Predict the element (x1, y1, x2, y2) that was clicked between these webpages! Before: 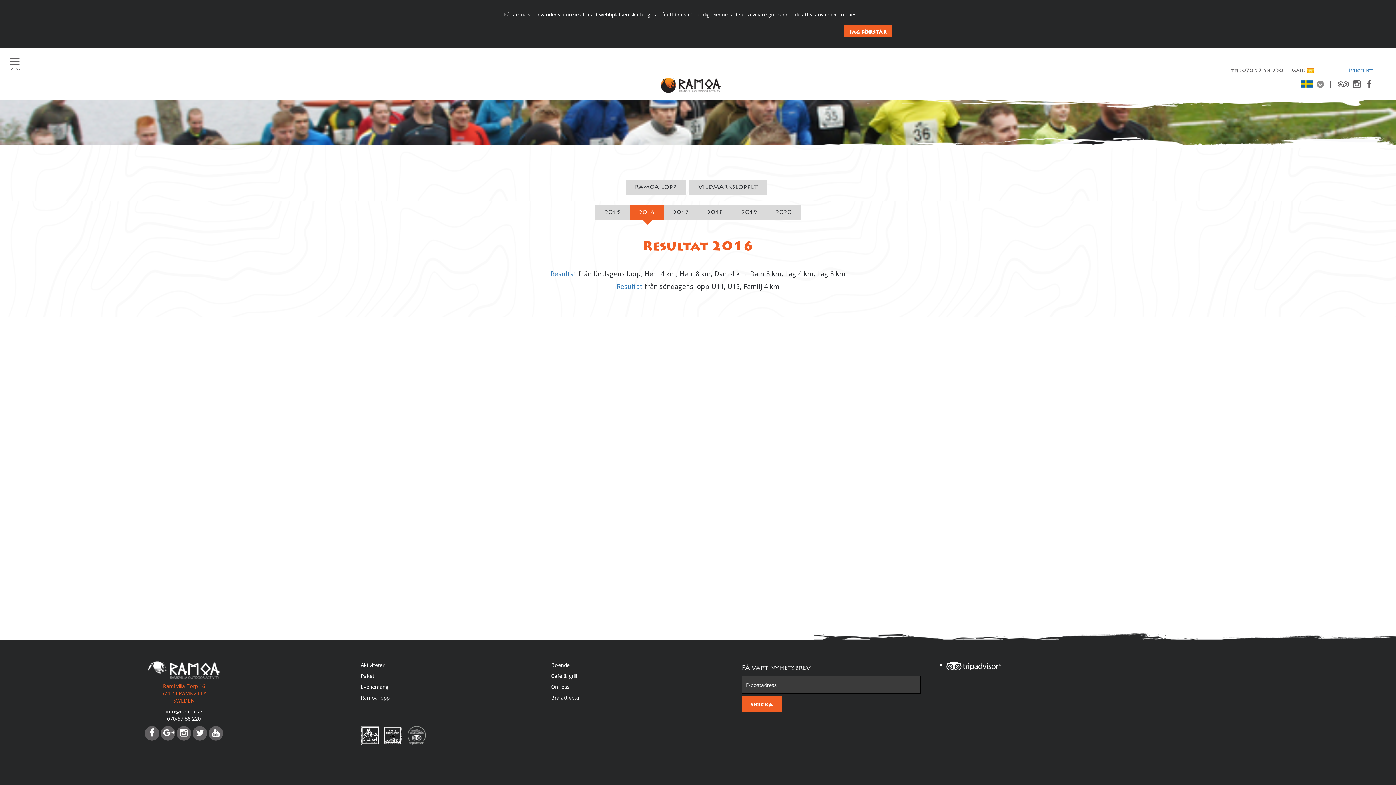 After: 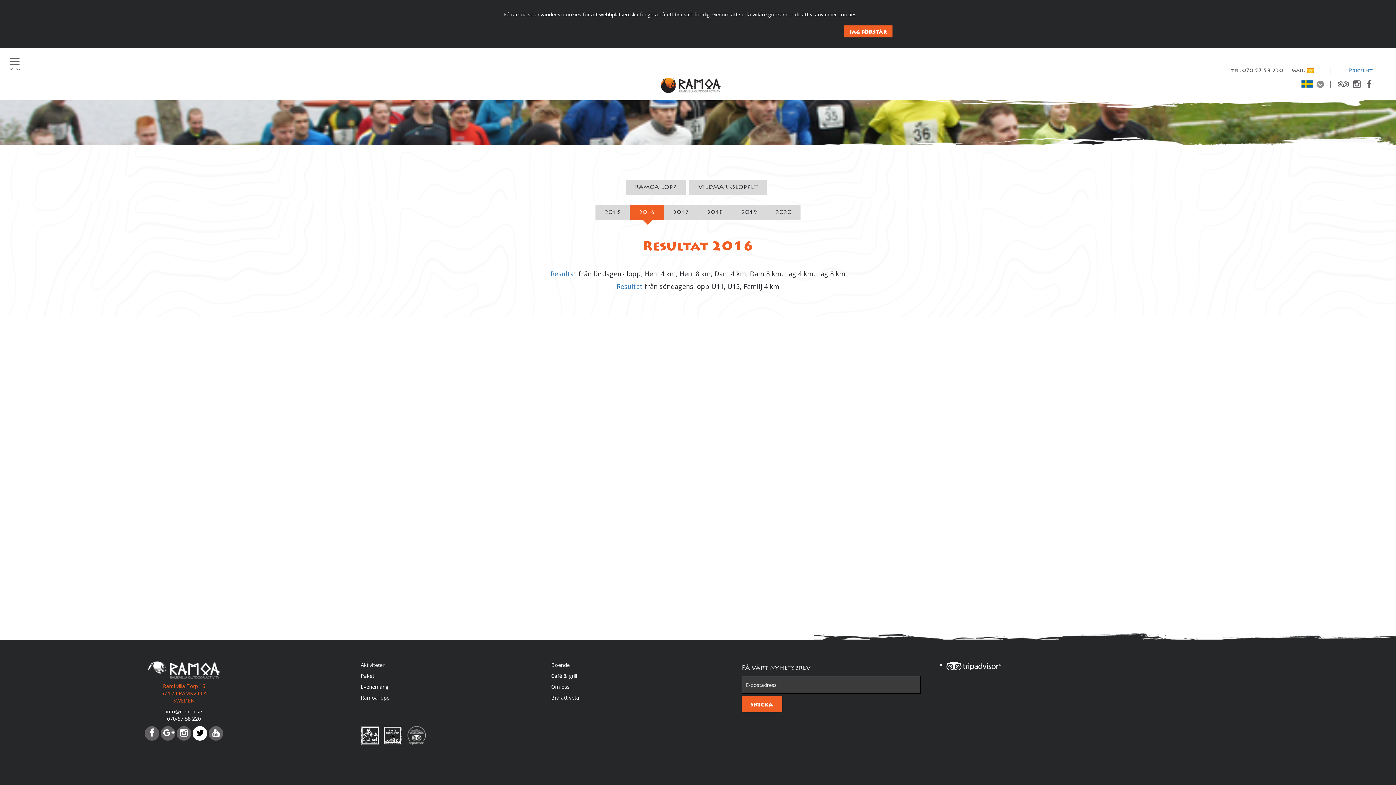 Action: bbox: (192, 726, 207, 741)